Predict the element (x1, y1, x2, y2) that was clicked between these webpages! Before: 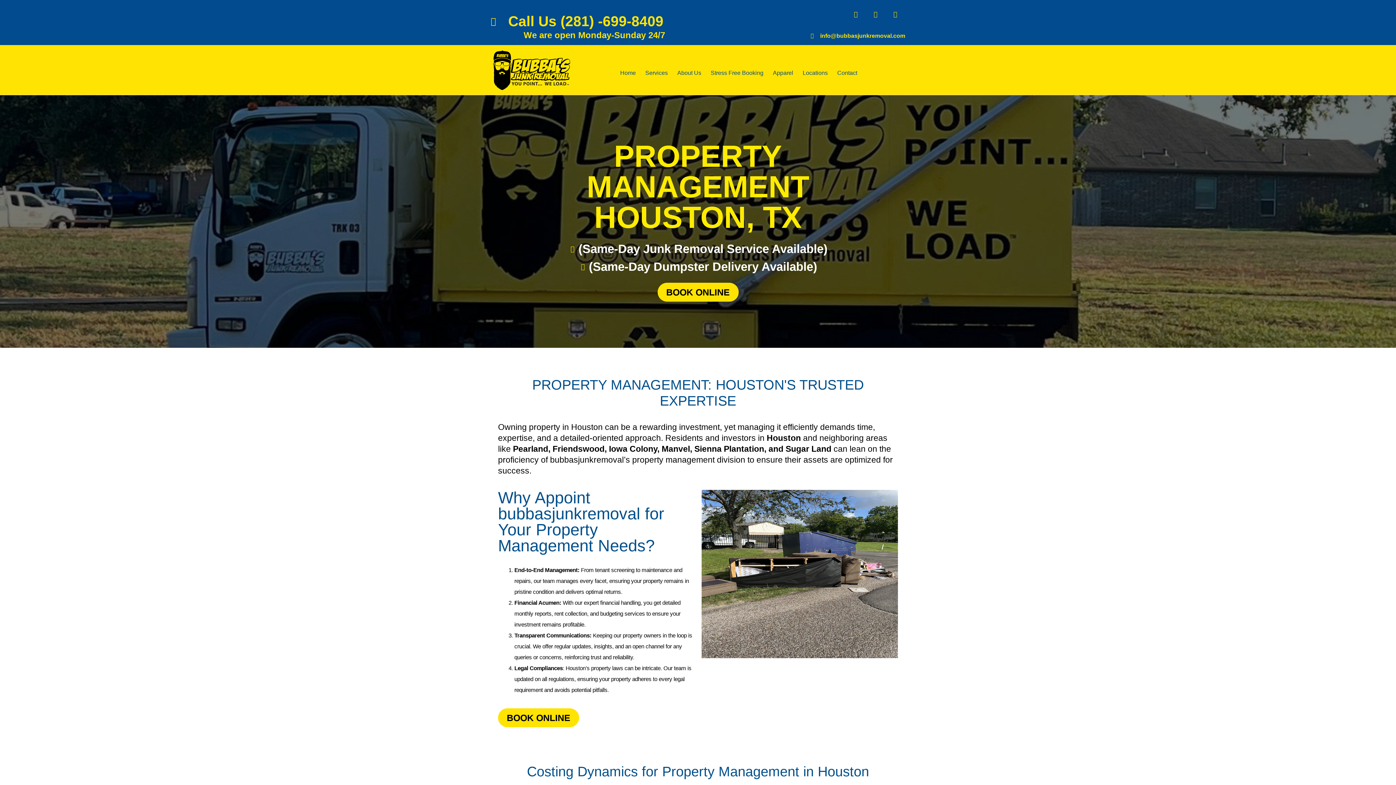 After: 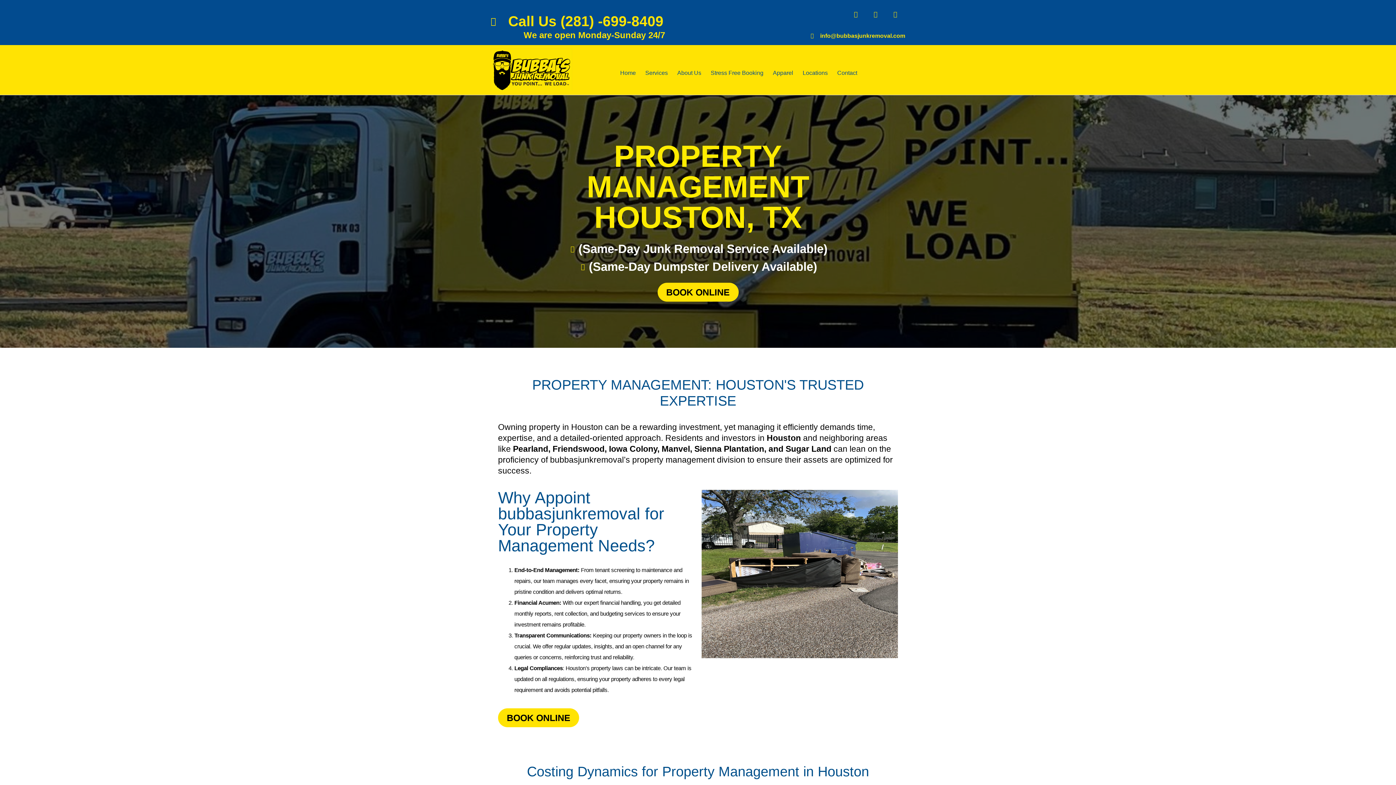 Action: bbox: (657, 282, 738, 301) label: BOOK ONLINE